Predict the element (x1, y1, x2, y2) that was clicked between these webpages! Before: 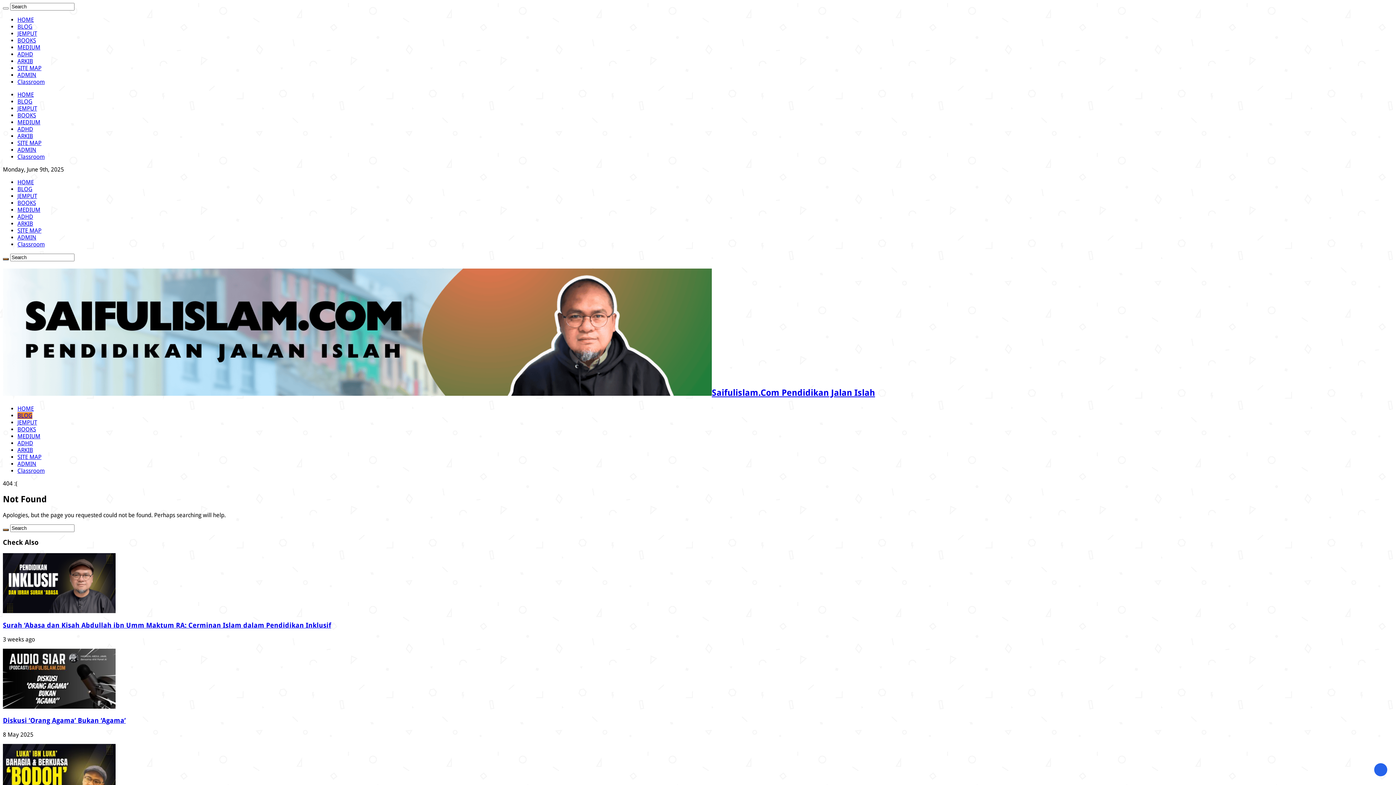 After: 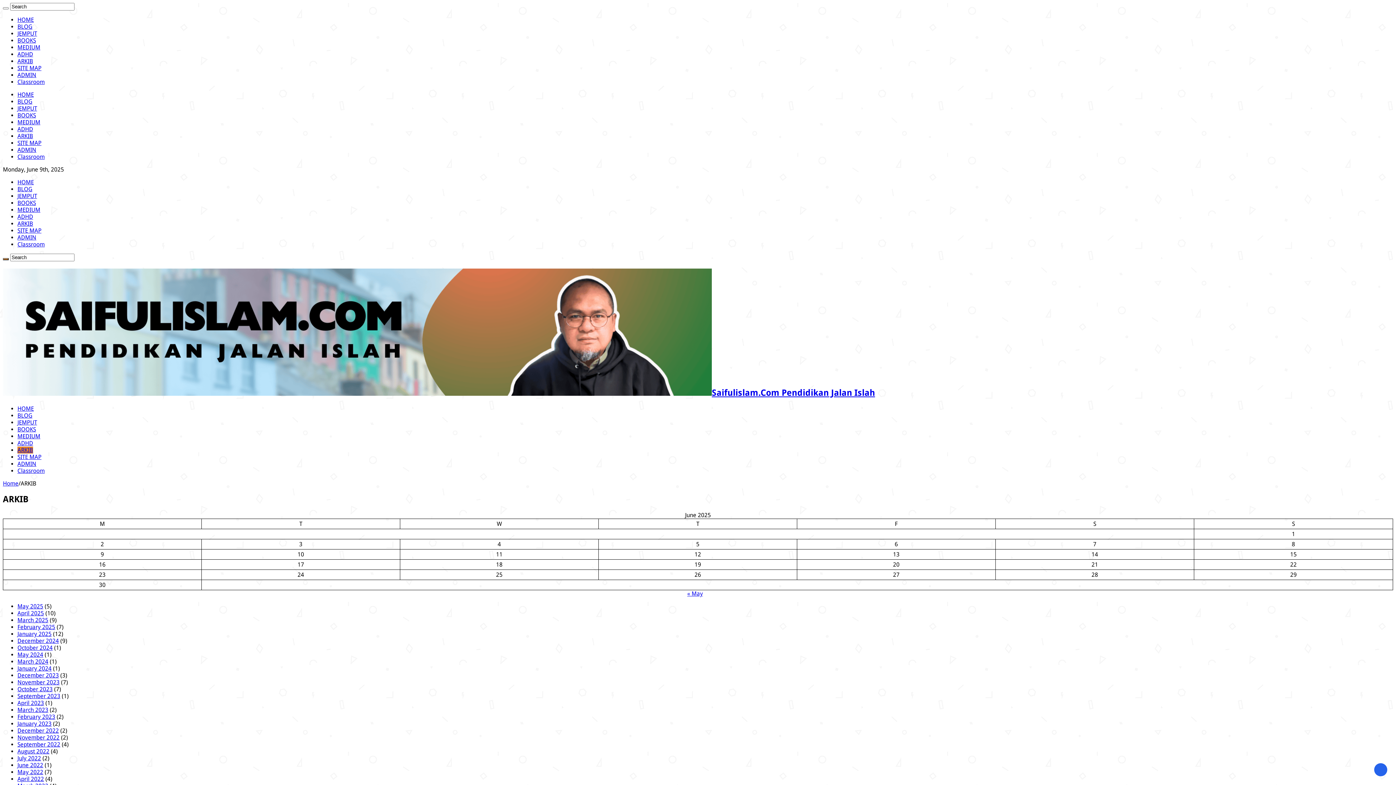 Action: label: ARKIB bbox: (17, 220, 33, 227)